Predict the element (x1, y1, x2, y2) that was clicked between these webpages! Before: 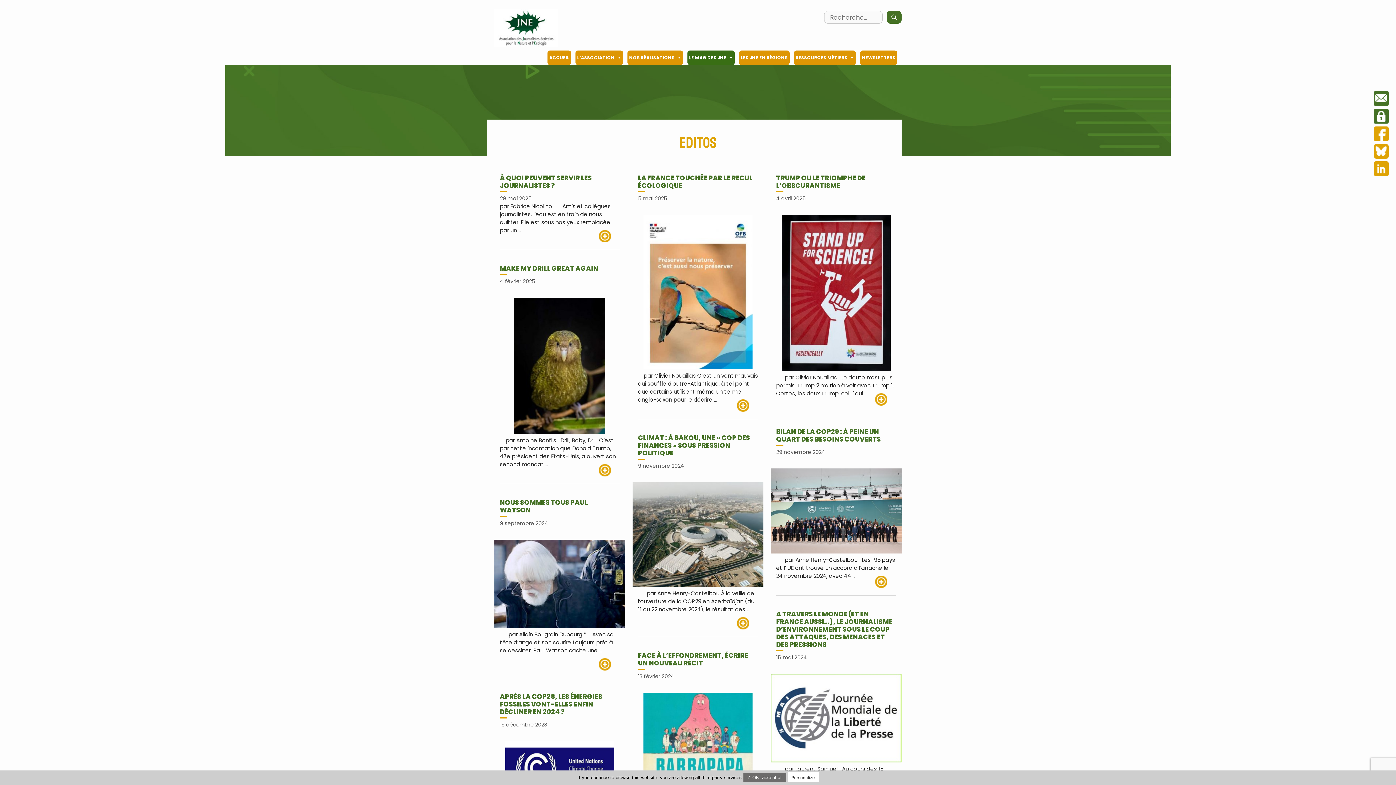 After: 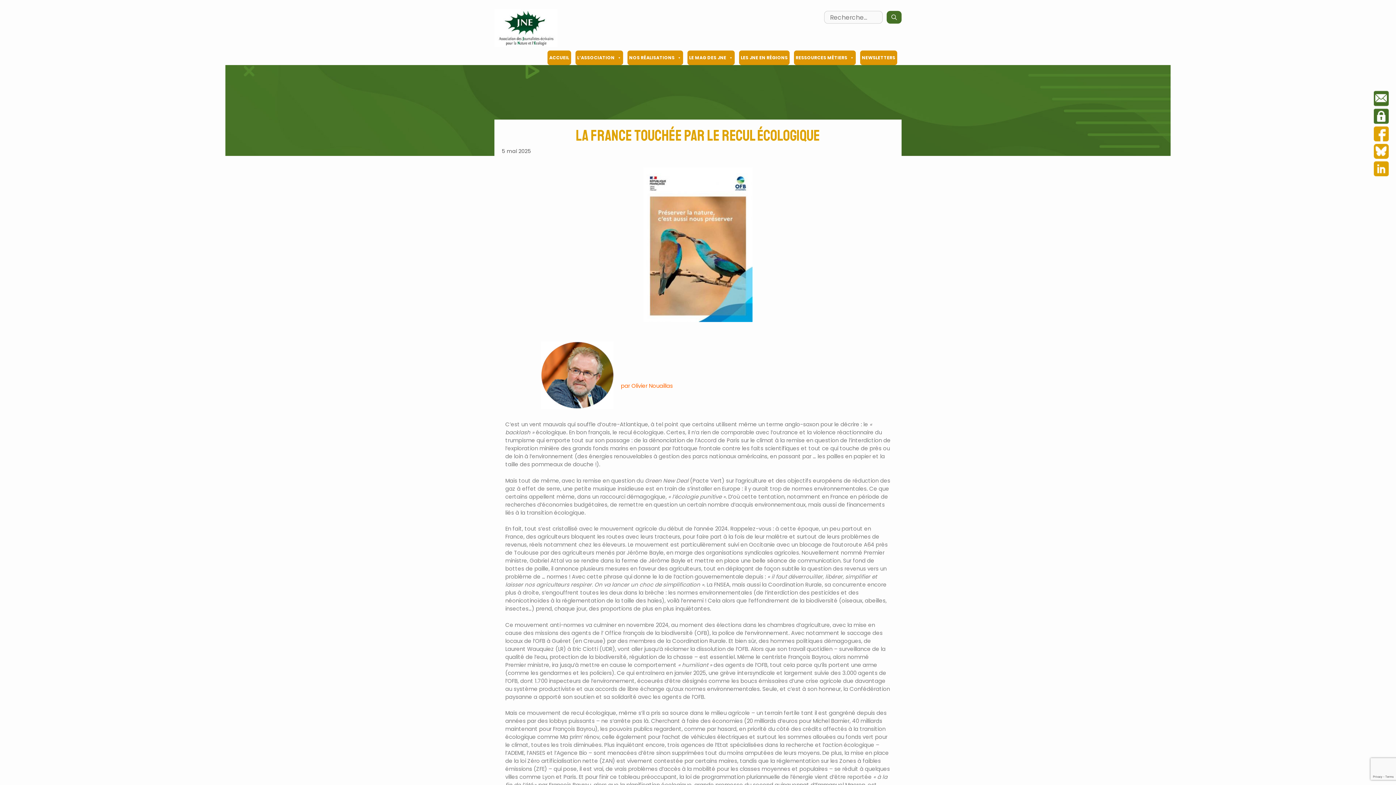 Action: label: Plus sur La France touchée par le recul écologique bbox: (737, 399, 758, 412)